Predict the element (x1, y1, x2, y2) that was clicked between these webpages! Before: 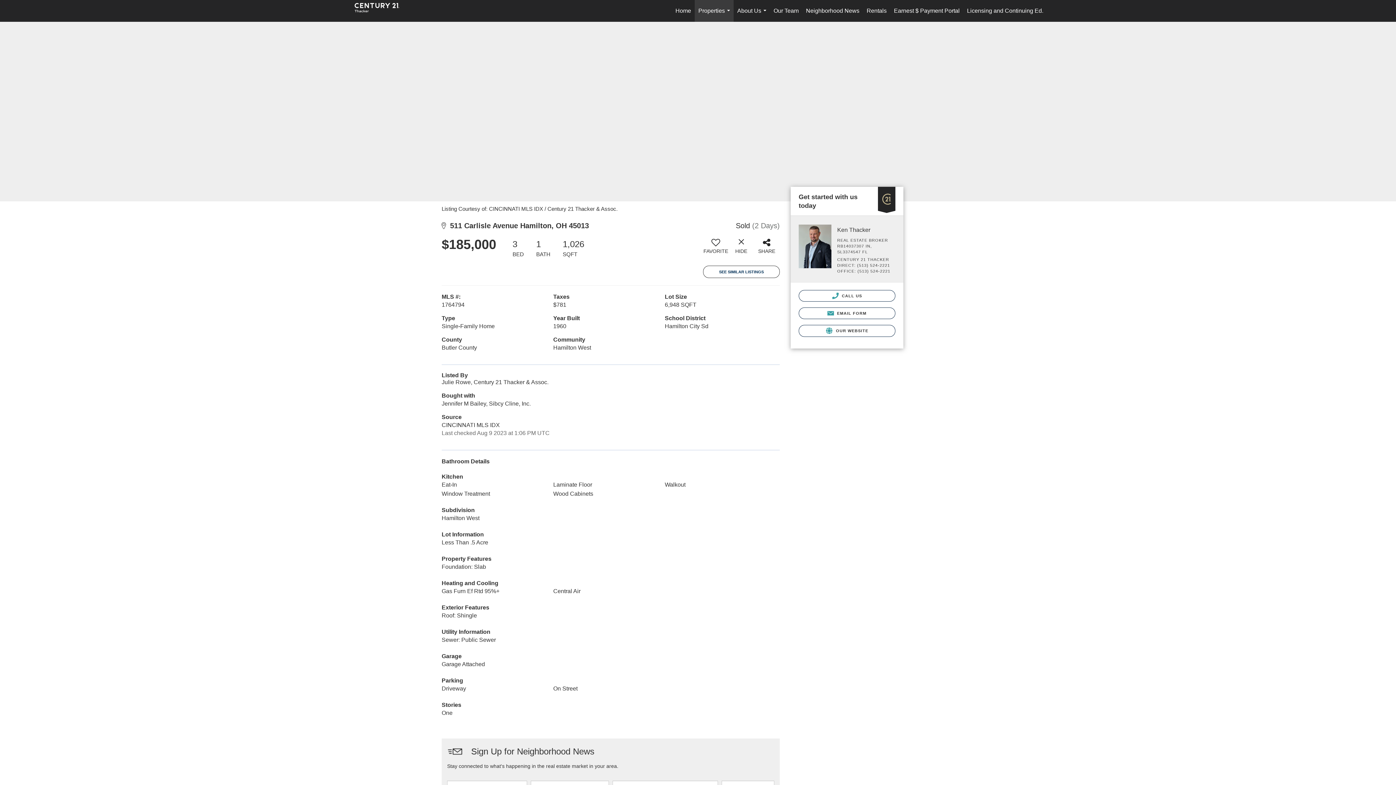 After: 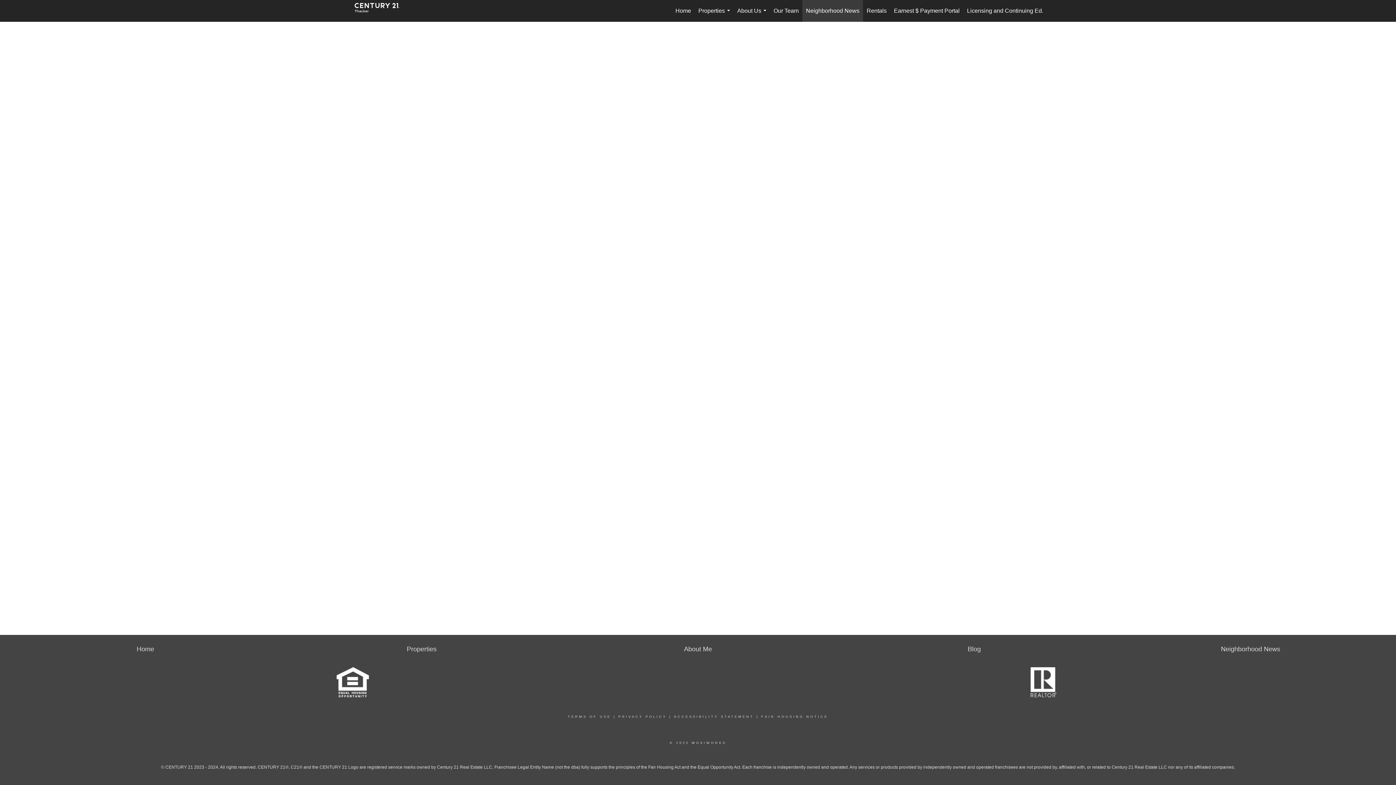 Action: label: Neighborhood News bbox: (802, 0, 863, 21)